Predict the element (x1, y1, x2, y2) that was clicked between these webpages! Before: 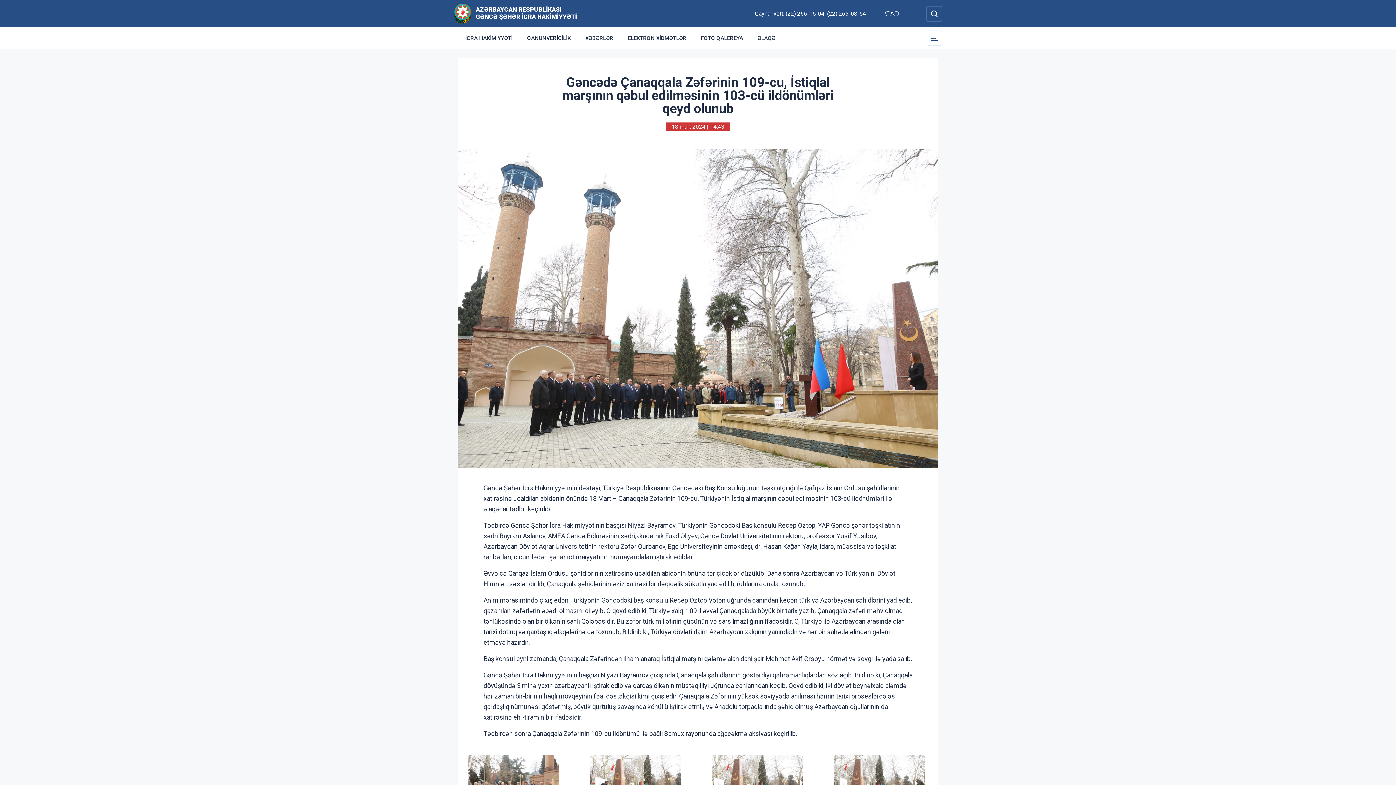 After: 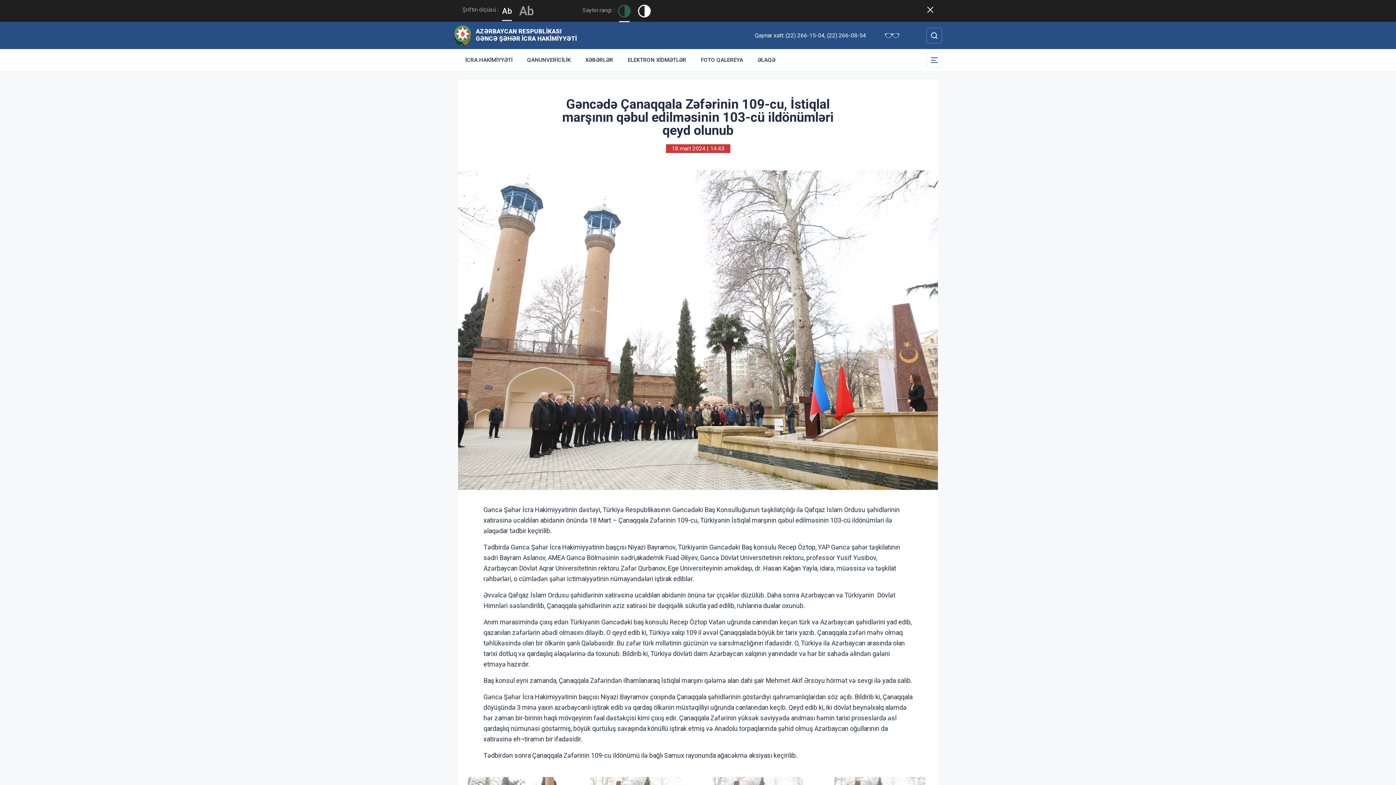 Action: bbox: (885, 10, 899, 16)